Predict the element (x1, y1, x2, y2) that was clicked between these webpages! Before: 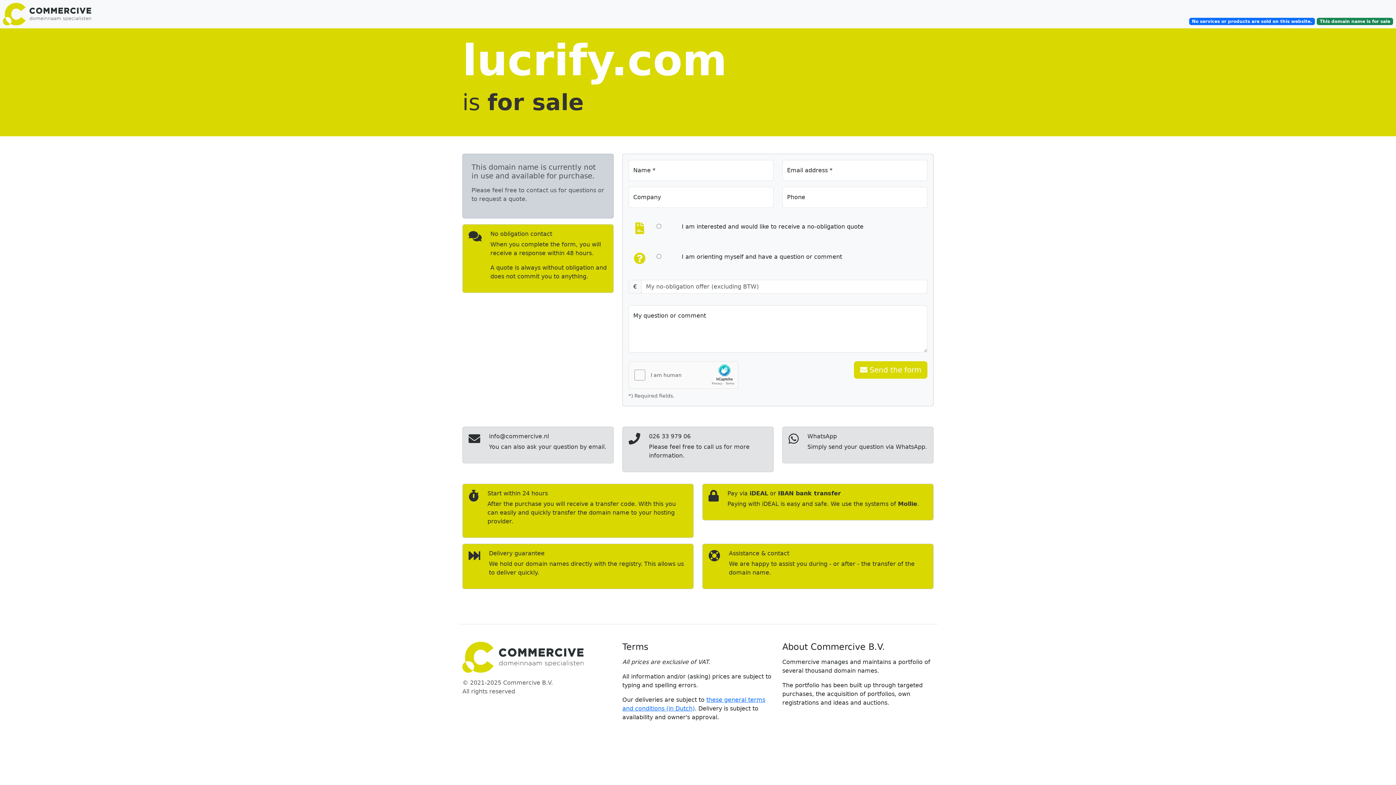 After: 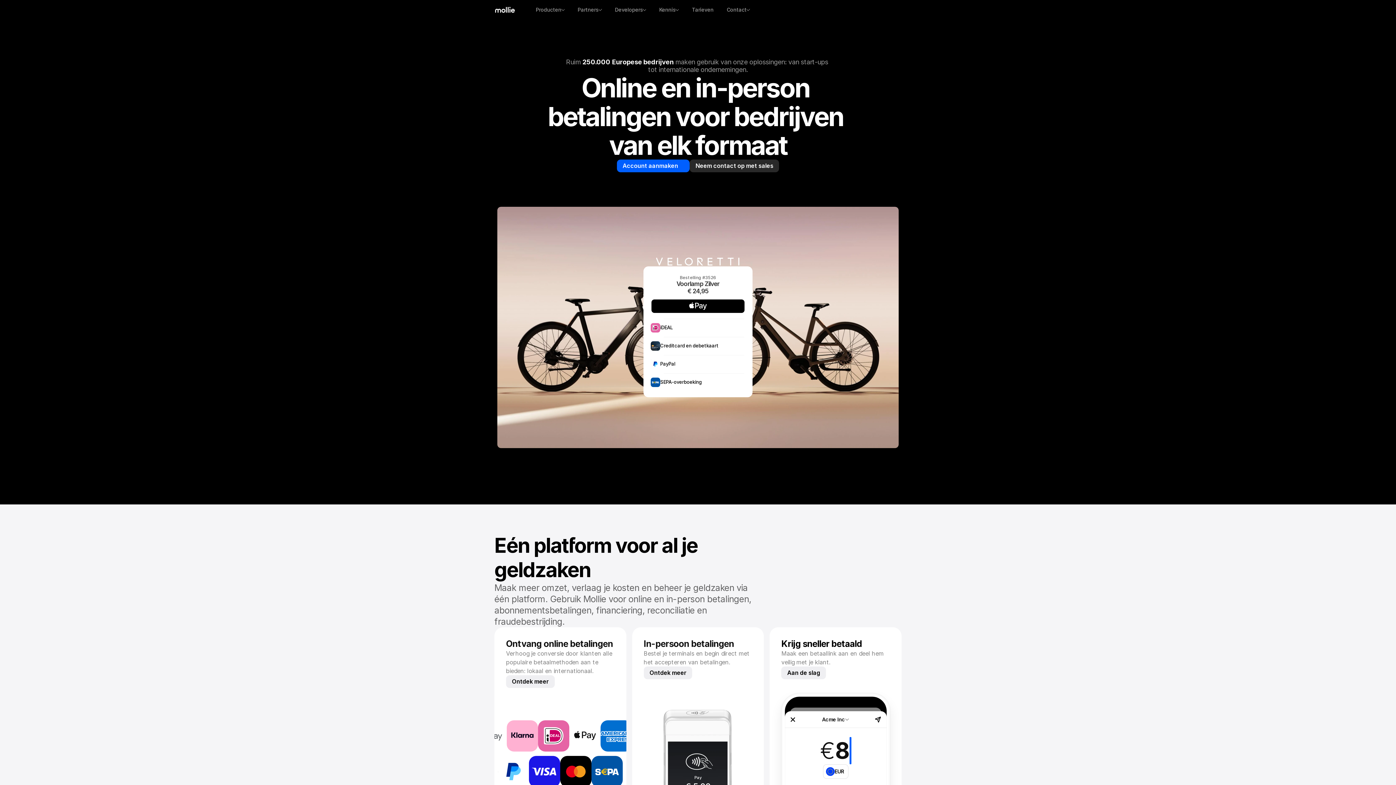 Action: bbox: (898, 500, 917, 507) label: Mollie